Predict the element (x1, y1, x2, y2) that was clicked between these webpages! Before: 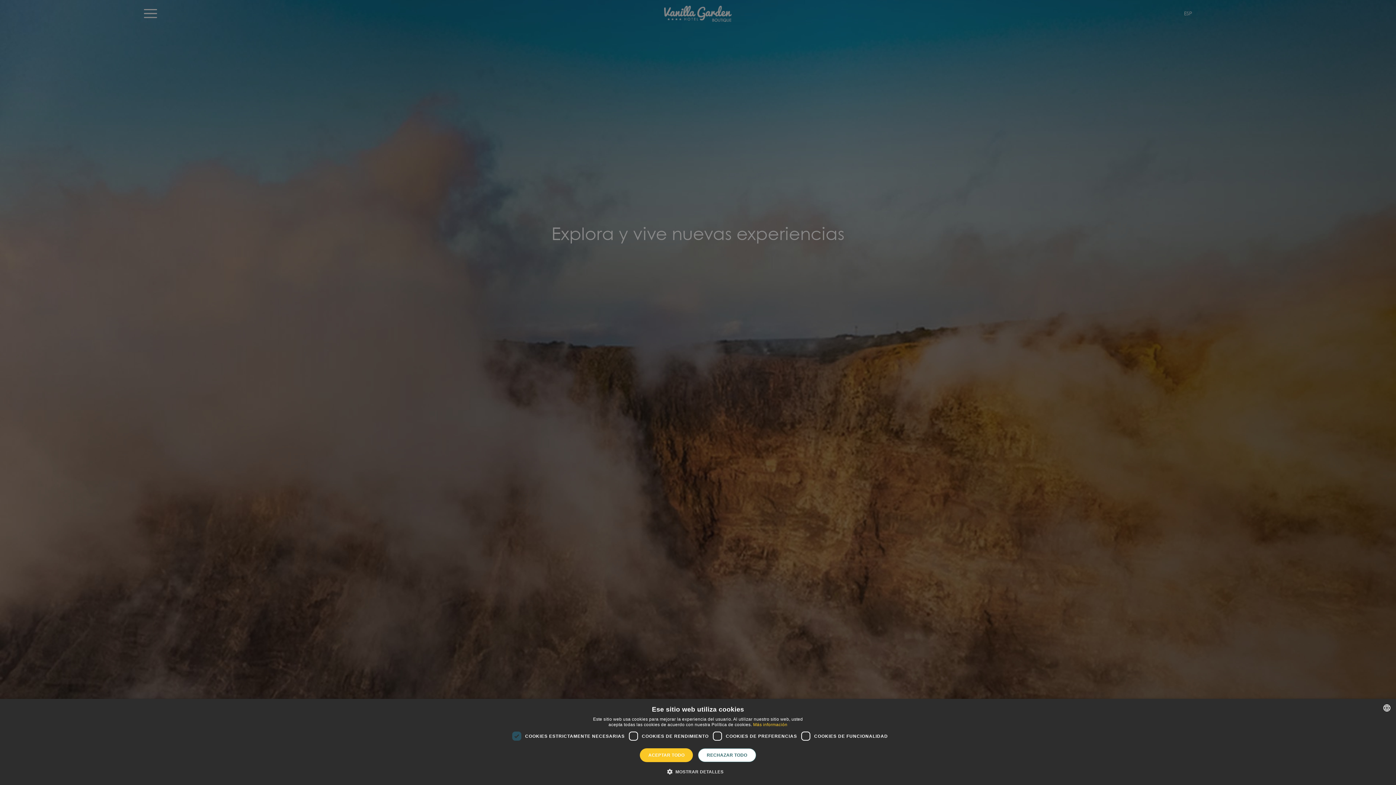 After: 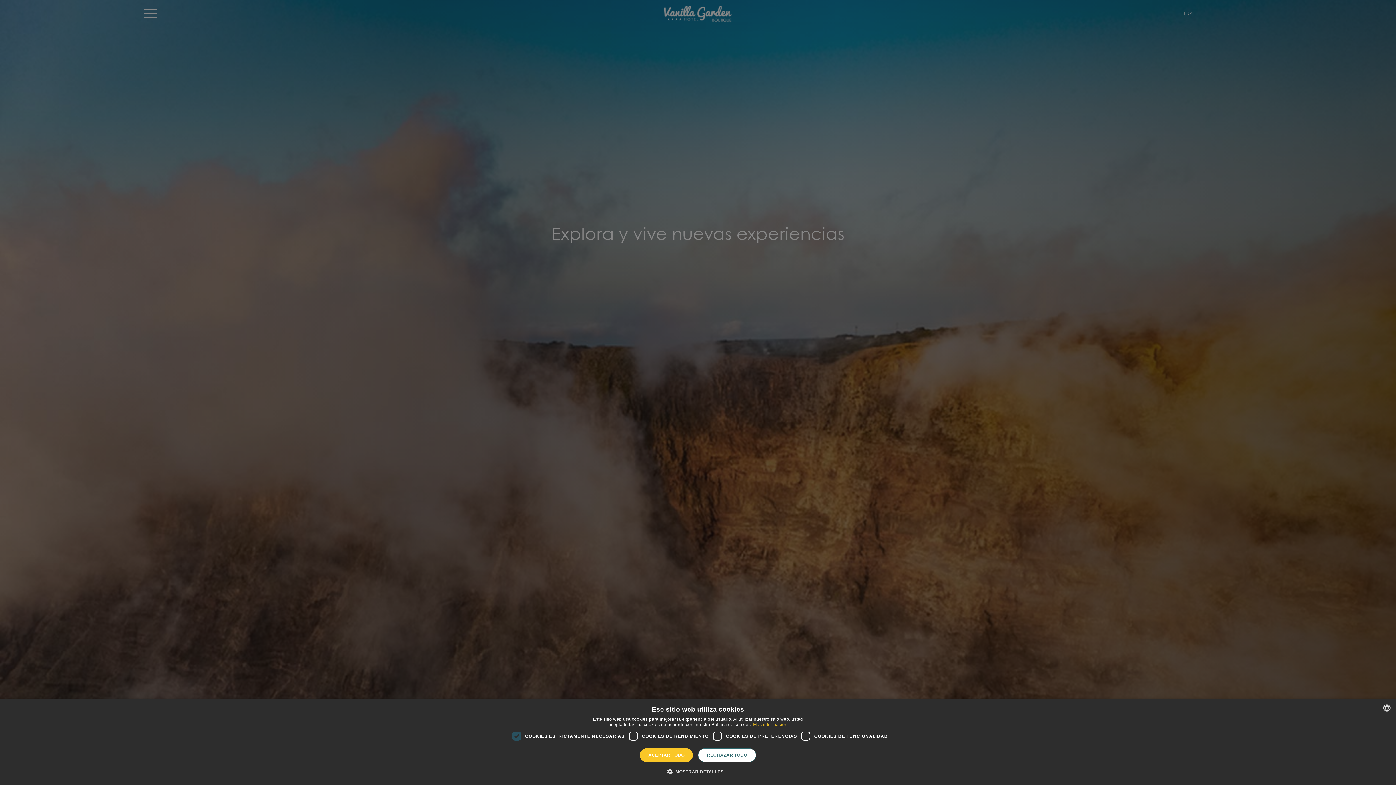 Action: bbox: (753, 722, 787, 727) label: Más información, opens a new window